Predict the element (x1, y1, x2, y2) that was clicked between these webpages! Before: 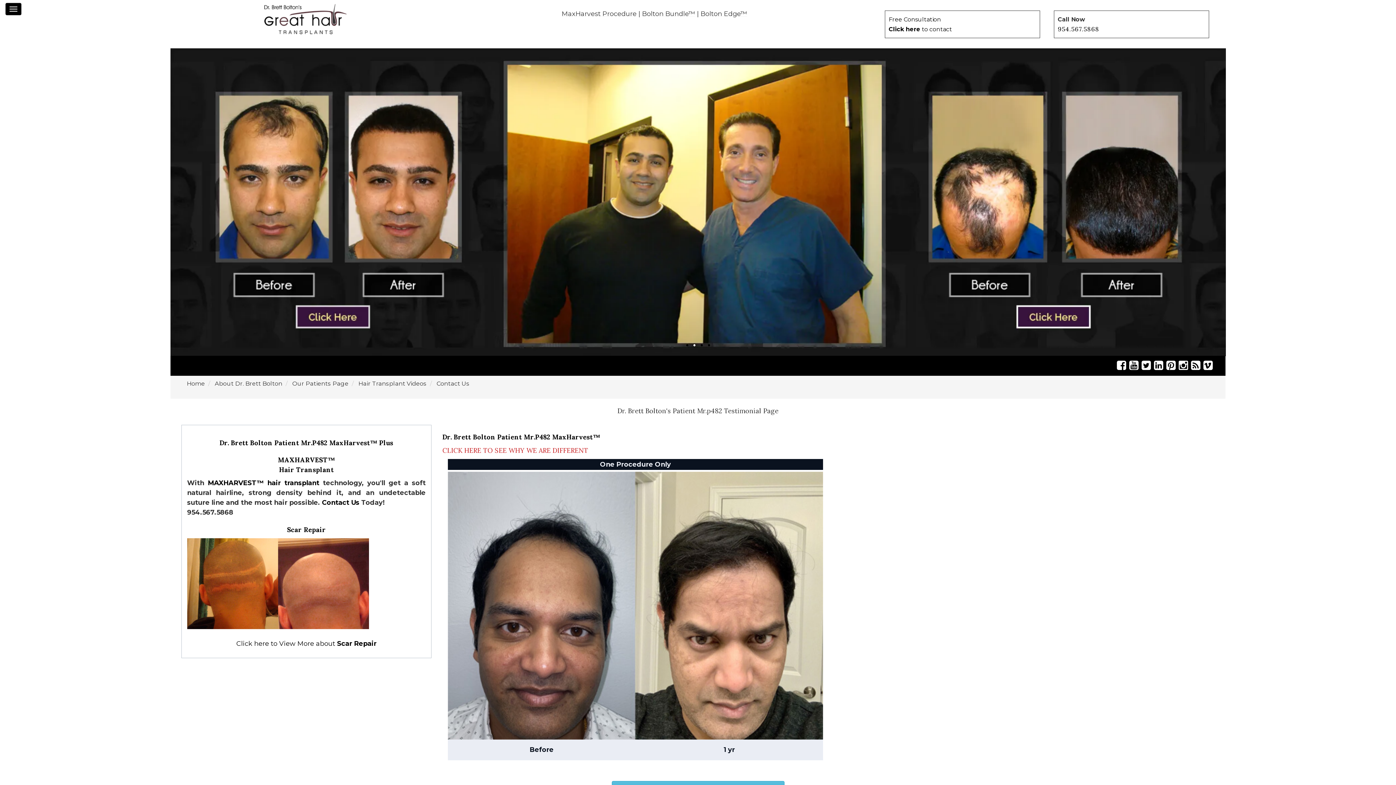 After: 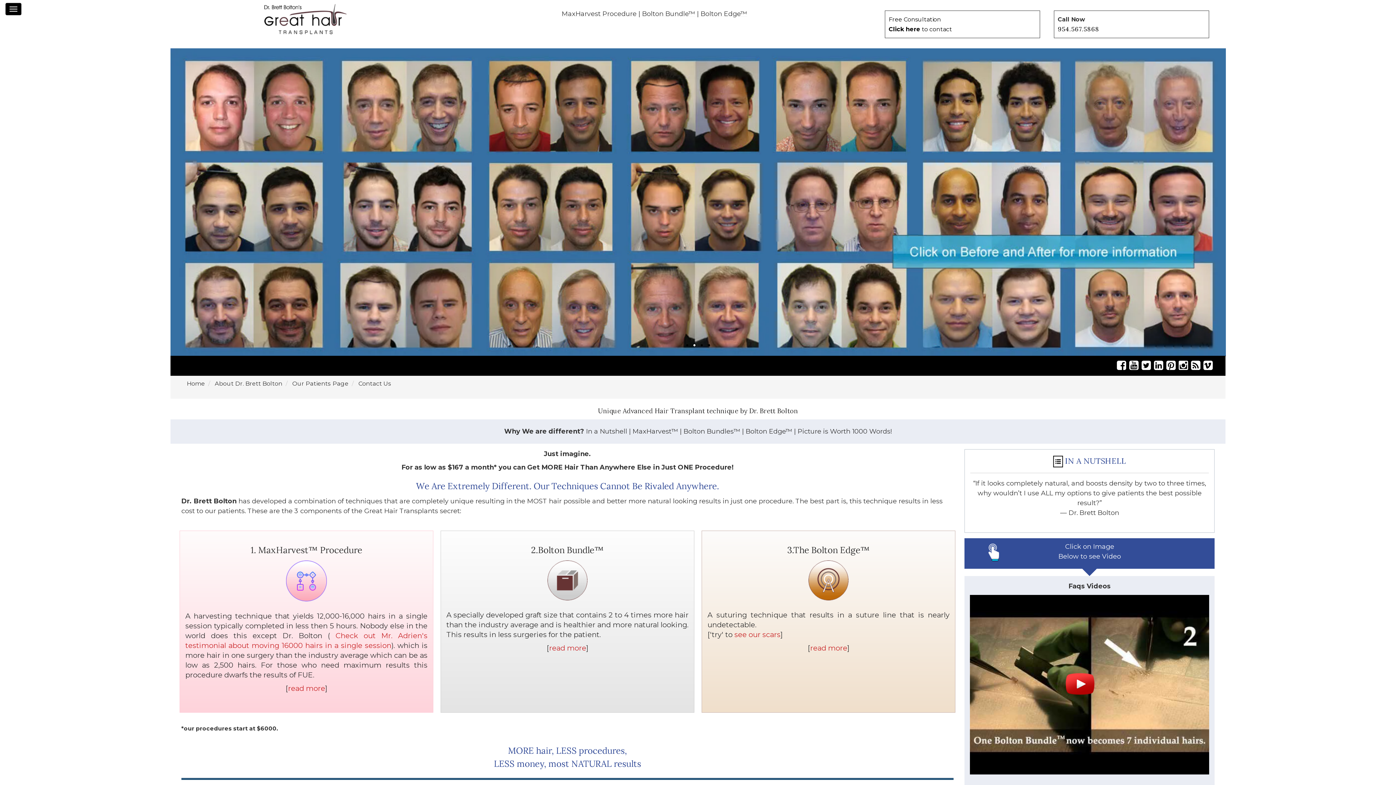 Action: label: hair transplant bbox: (267, 479, 319, 487)